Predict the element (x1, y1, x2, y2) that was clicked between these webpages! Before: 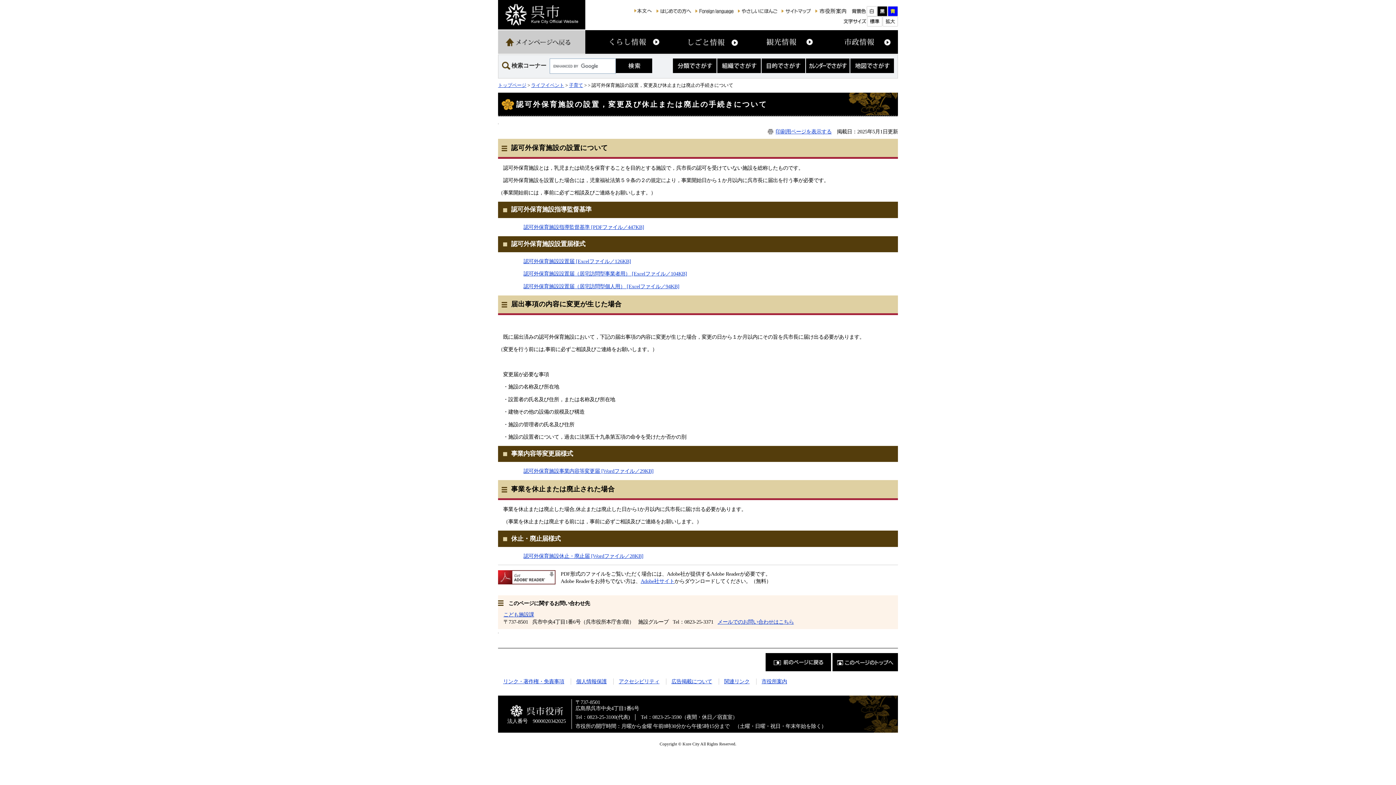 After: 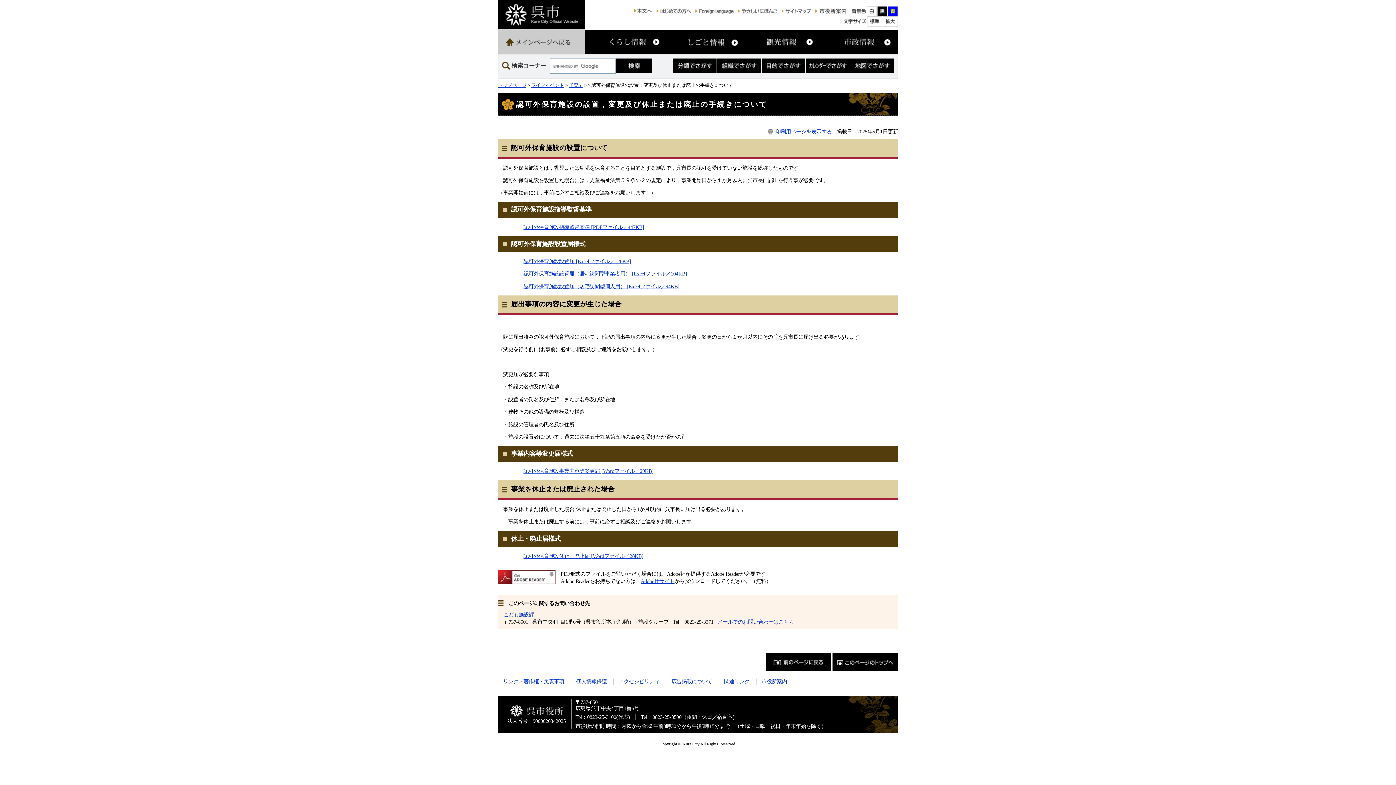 Action: bbox: (634, 6, 652, 12)